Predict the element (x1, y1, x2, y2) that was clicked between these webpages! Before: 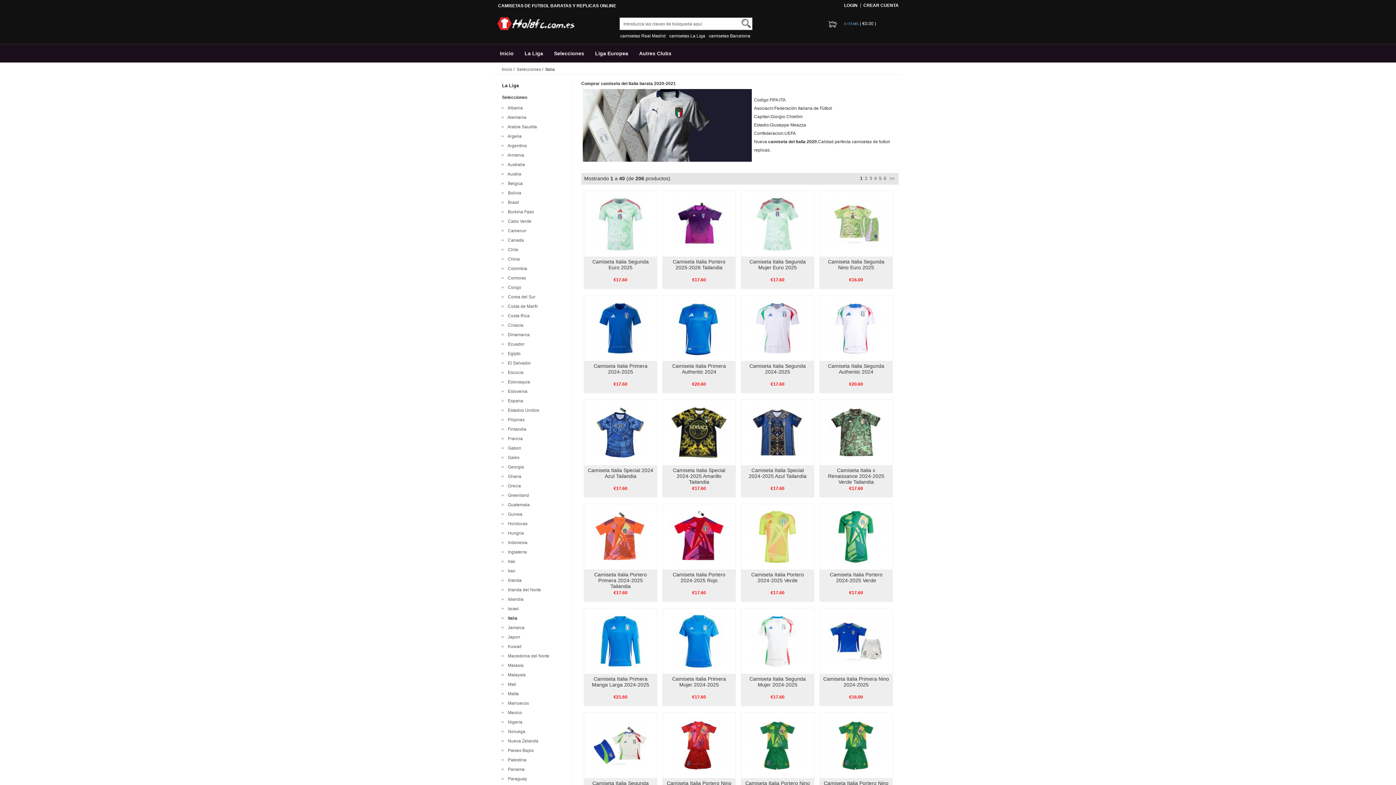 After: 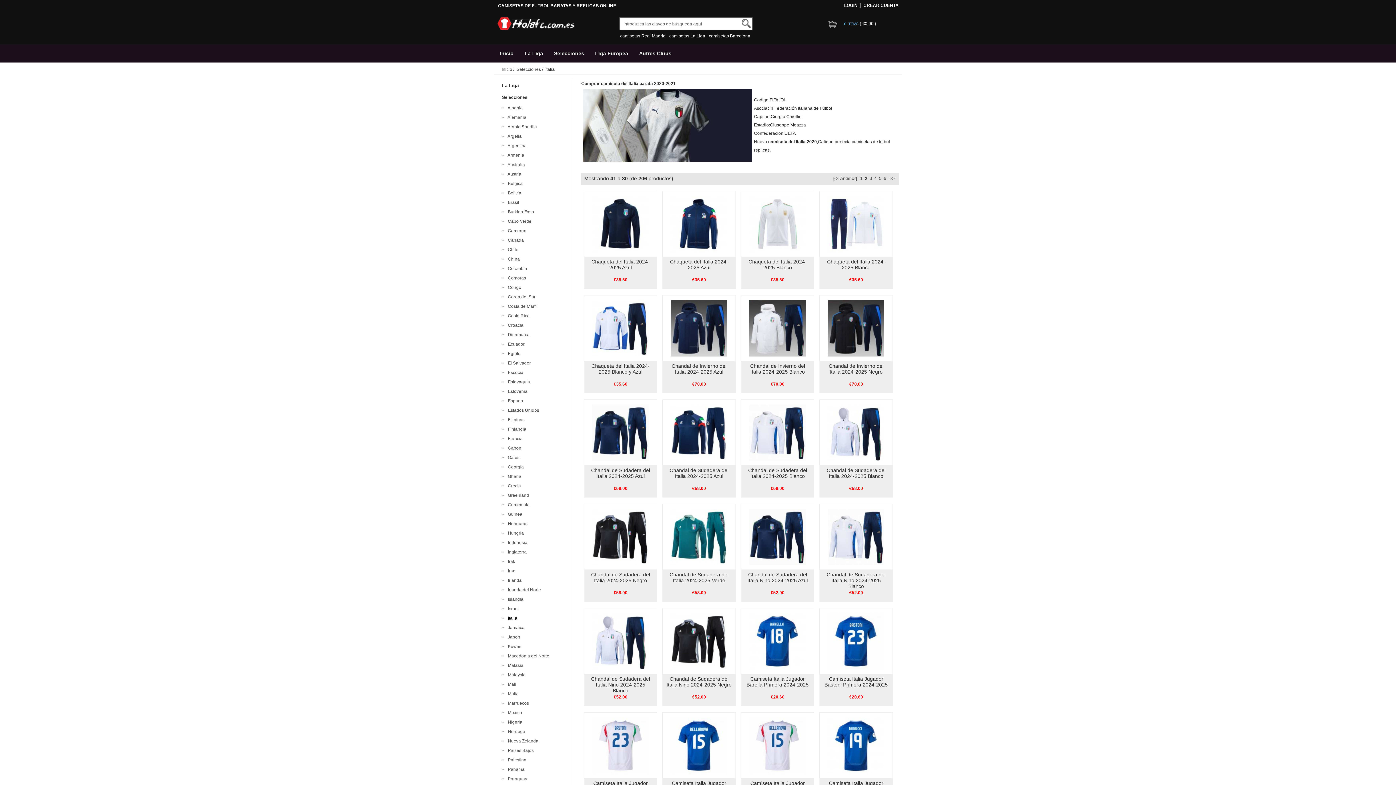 Action: label: 2 bbox: (865, 176, 867, 181)